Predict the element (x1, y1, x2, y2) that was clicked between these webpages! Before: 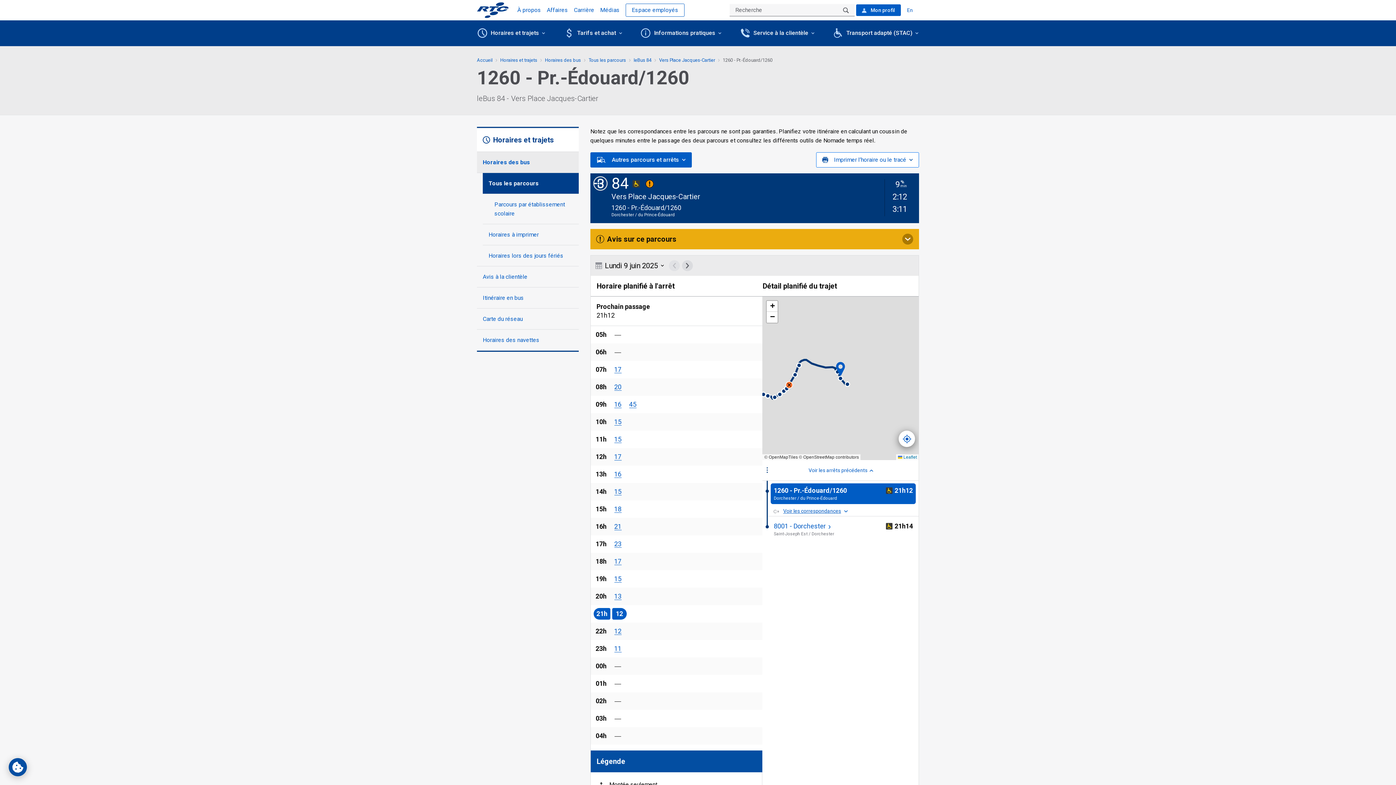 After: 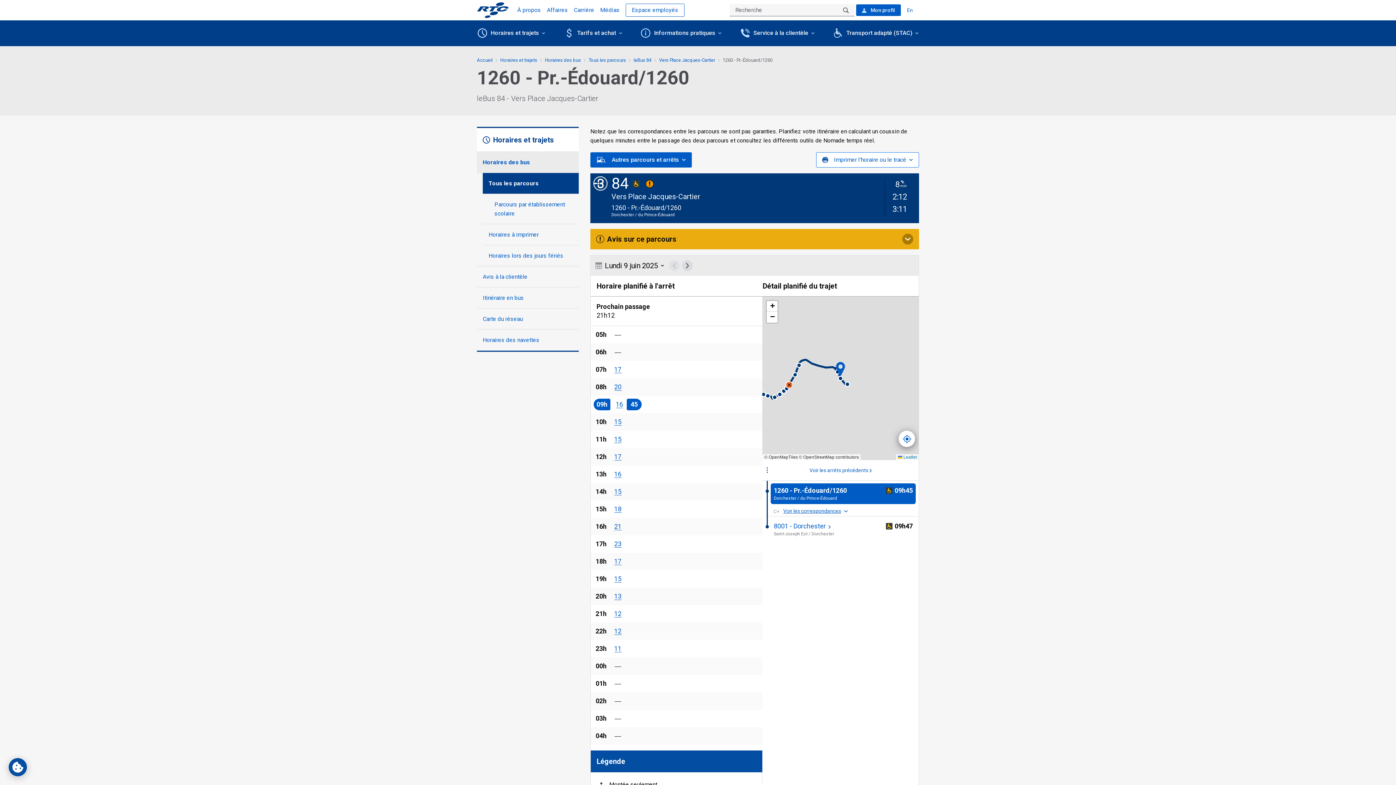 Action: bbox: (629, 401, 636, 408) label: 13 heure
45